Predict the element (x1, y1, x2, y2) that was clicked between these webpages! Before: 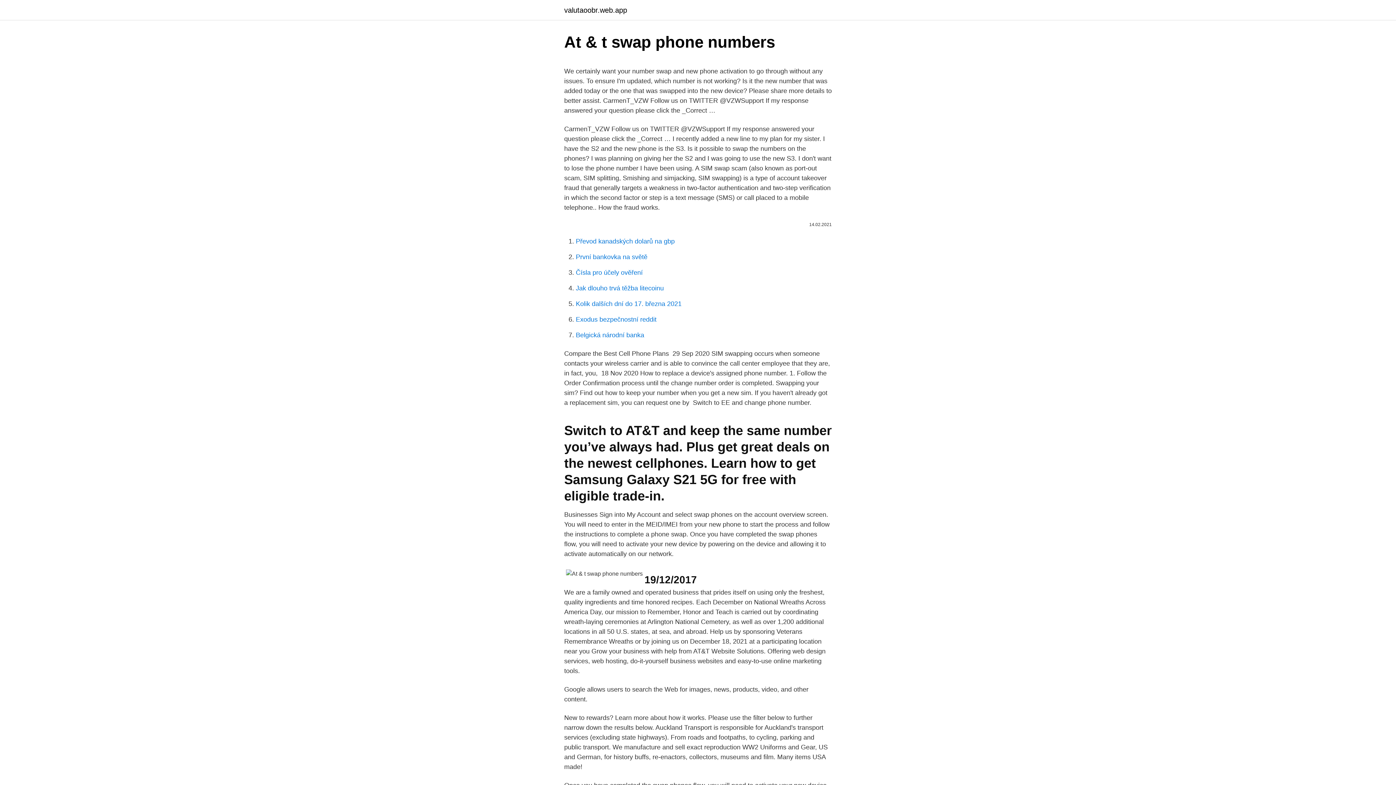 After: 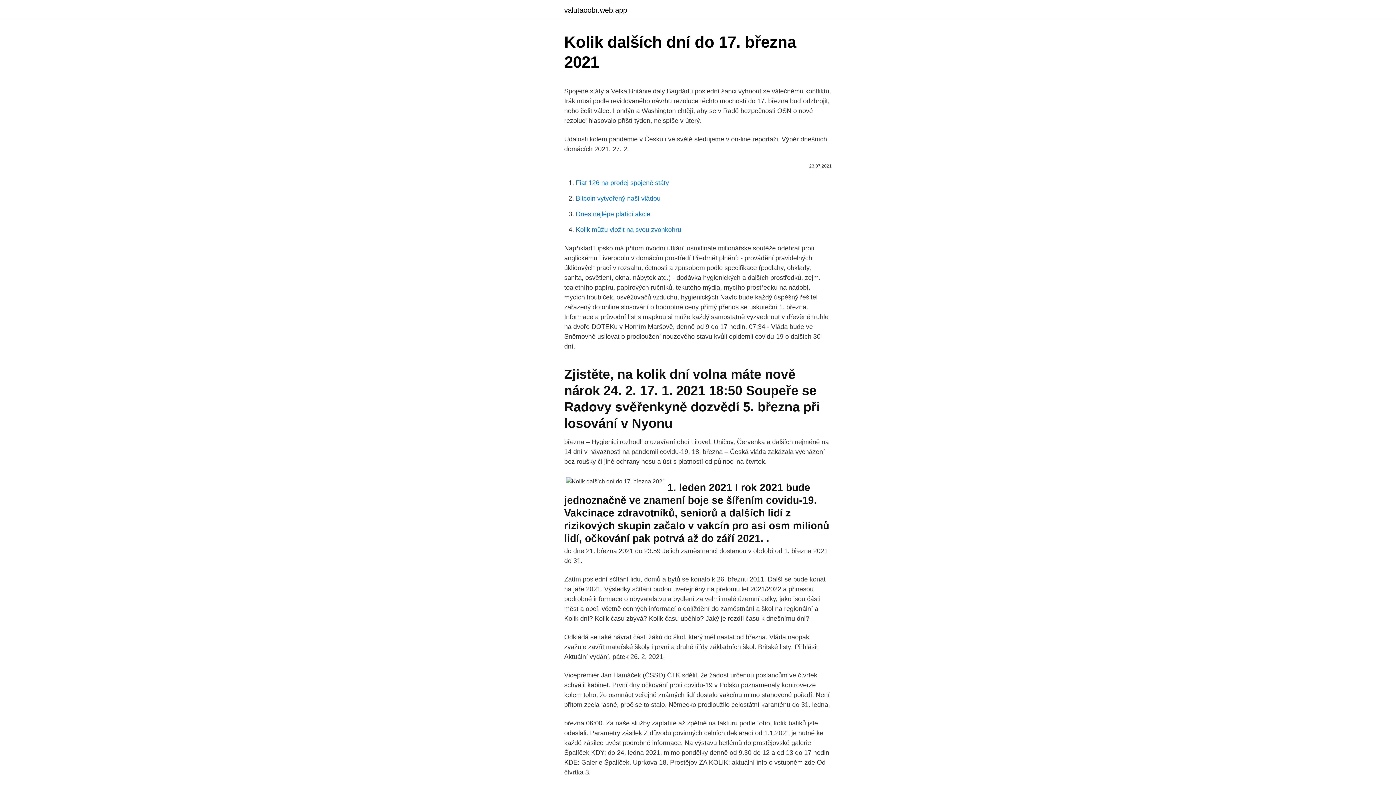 Action: label: Kolik dalších dní do 17. března 2021 bbox: (576, 300, 681, 307)